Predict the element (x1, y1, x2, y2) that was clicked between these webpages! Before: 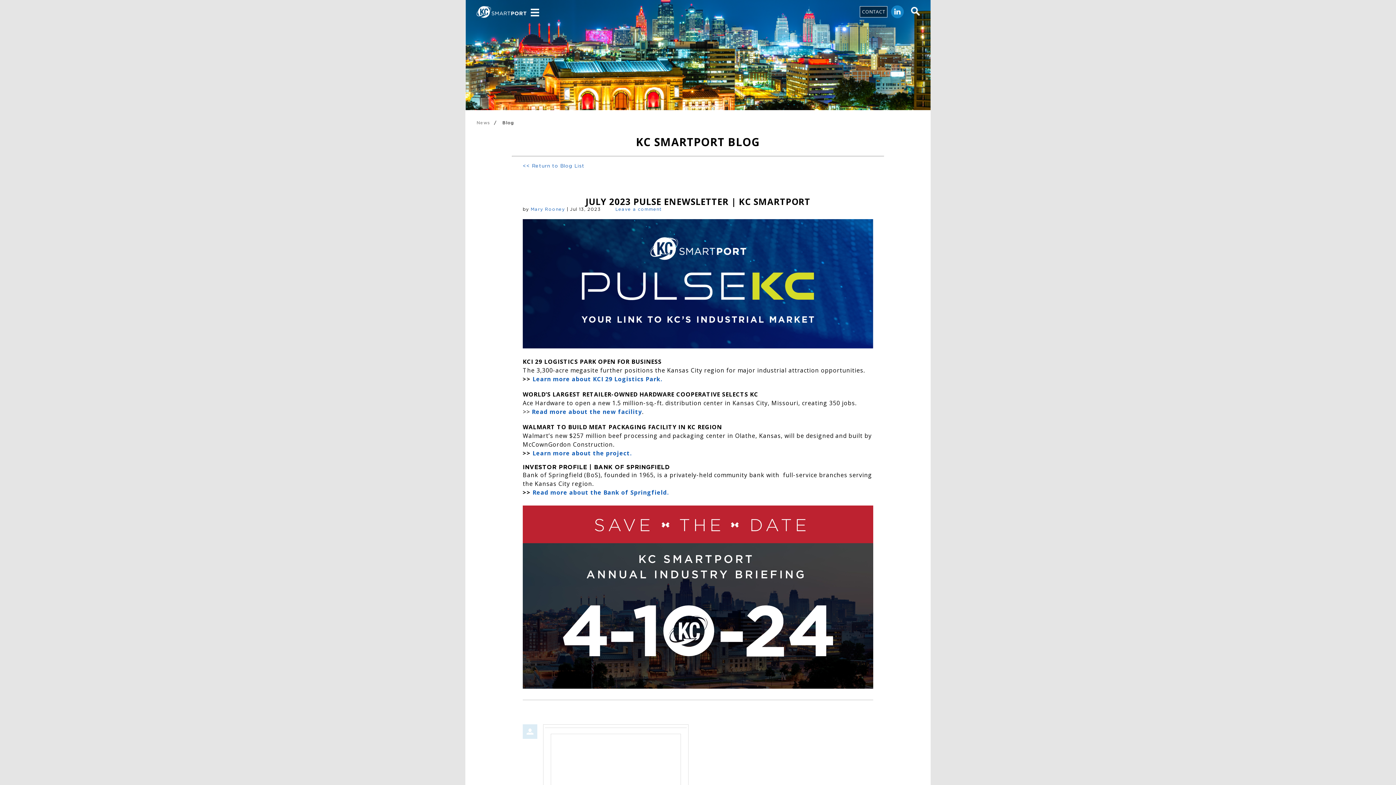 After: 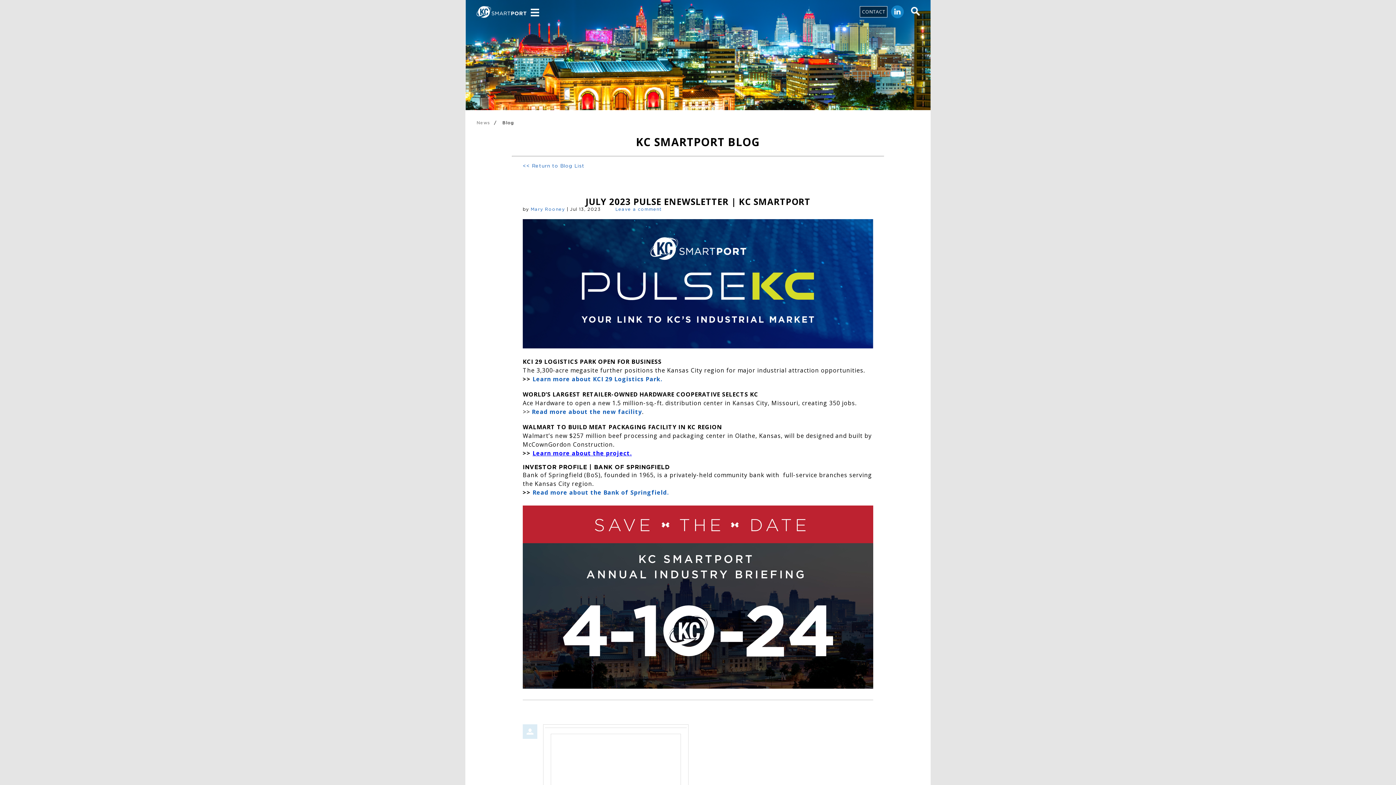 Action: label: Learn more about the project. bbox: (532, 449, 632, 457)